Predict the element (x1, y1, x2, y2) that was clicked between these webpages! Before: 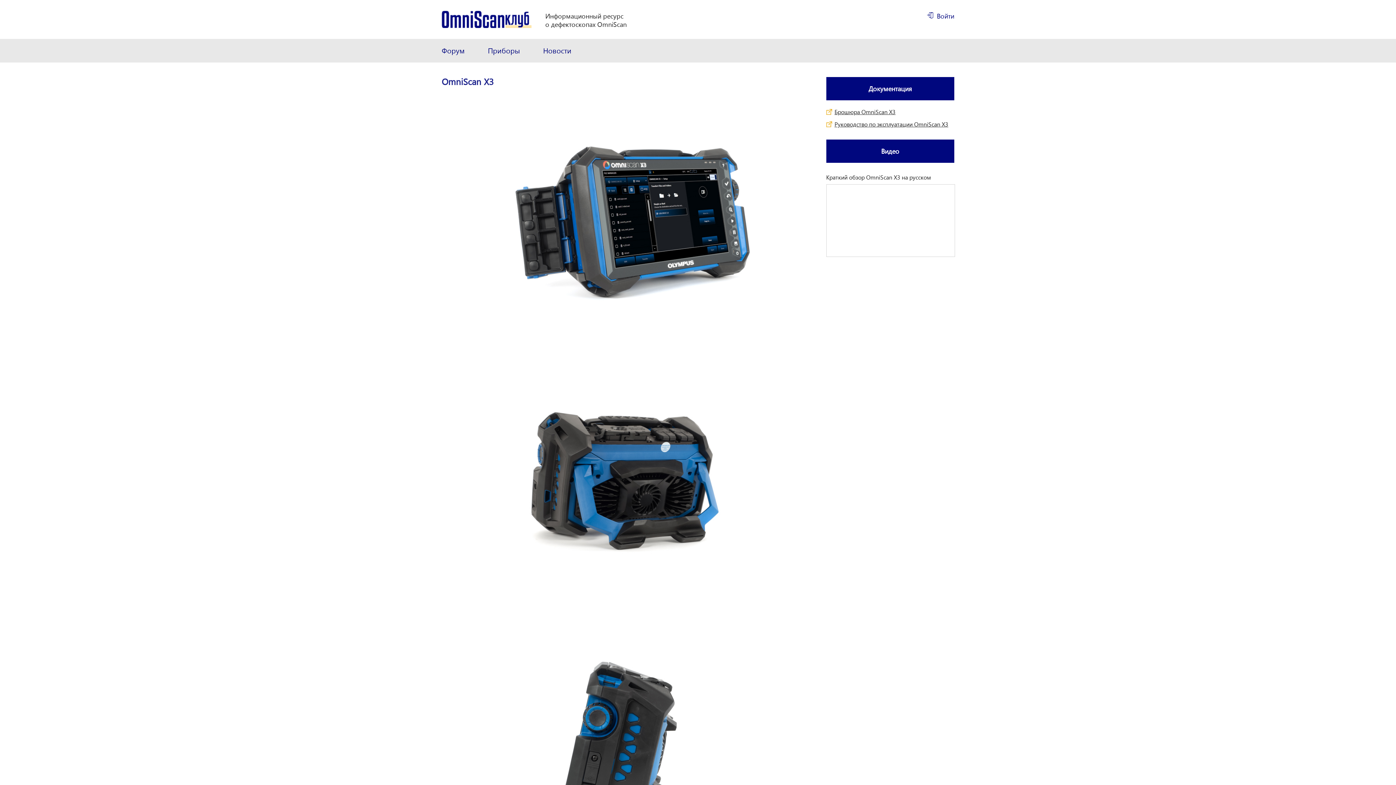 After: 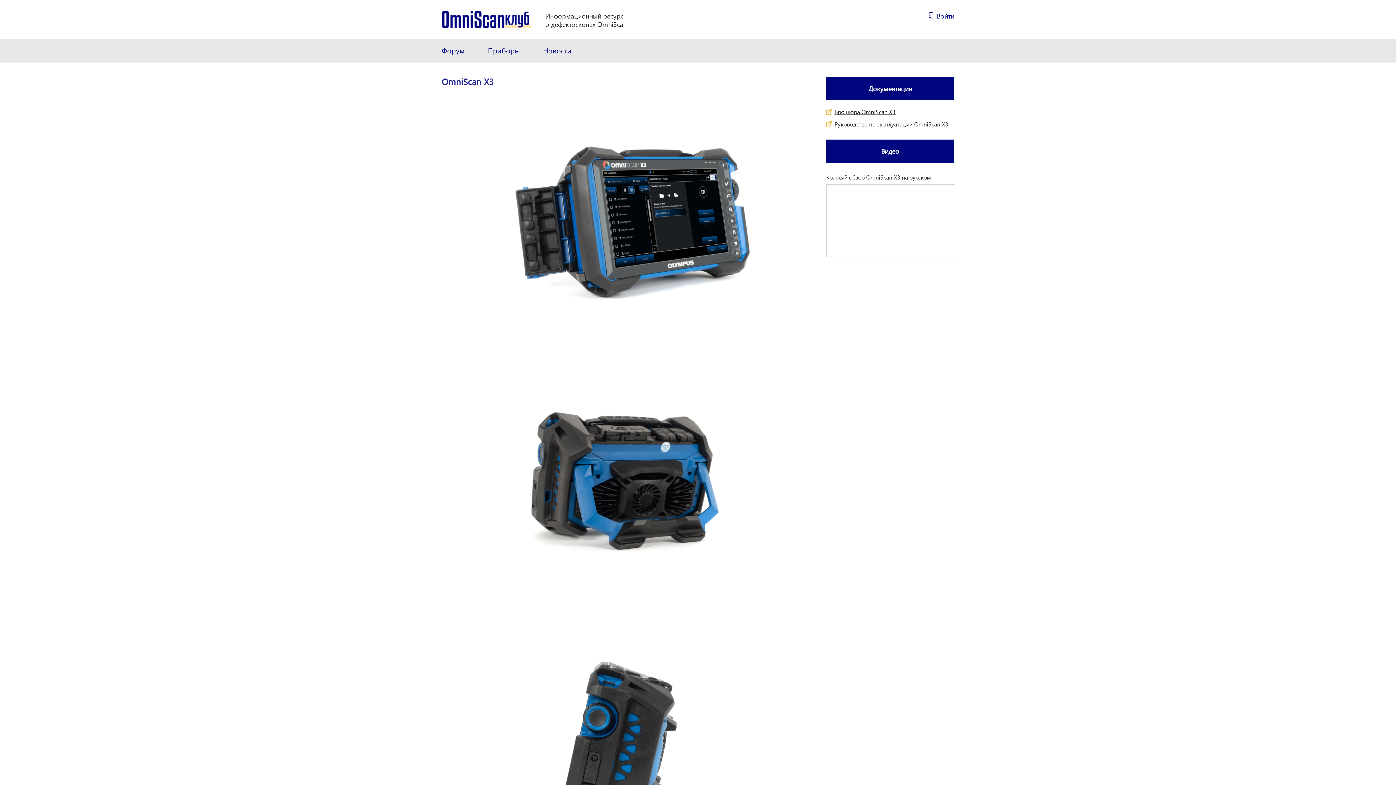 Action: bbox: (826, 107, 954, 116) label: Брошюра OmniScan X3